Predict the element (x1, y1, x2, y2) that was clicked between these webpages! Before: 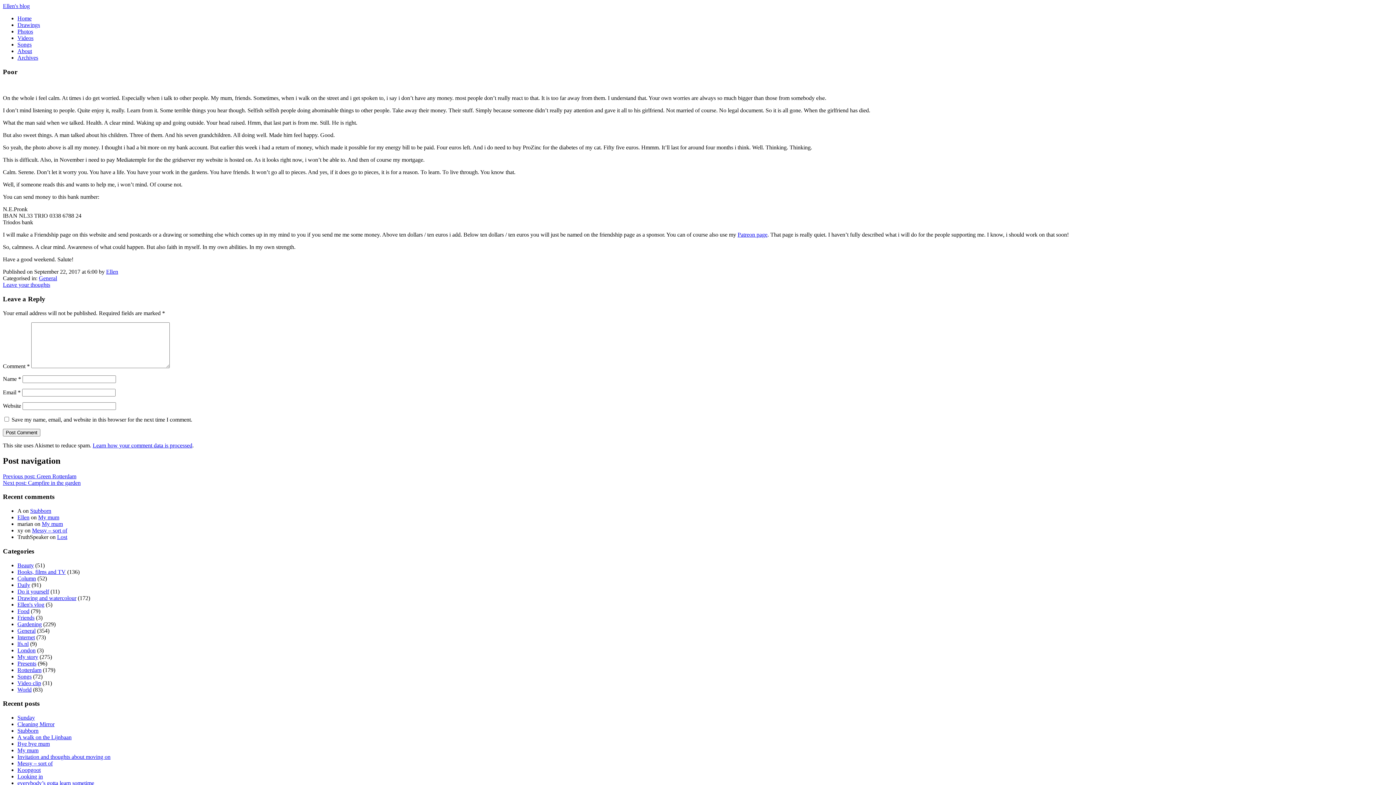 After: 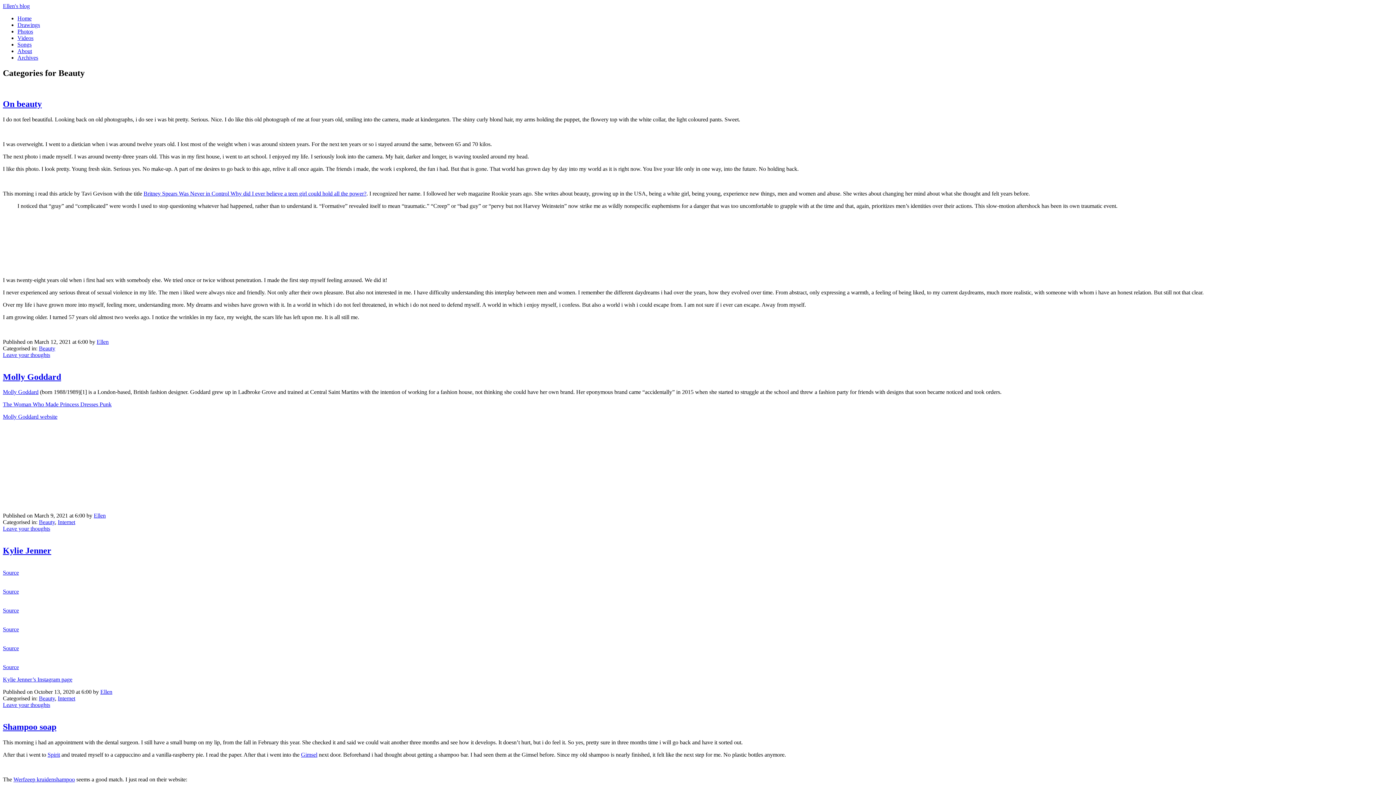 Action: bbox: (17, 562, 33, 568) label: Beauty